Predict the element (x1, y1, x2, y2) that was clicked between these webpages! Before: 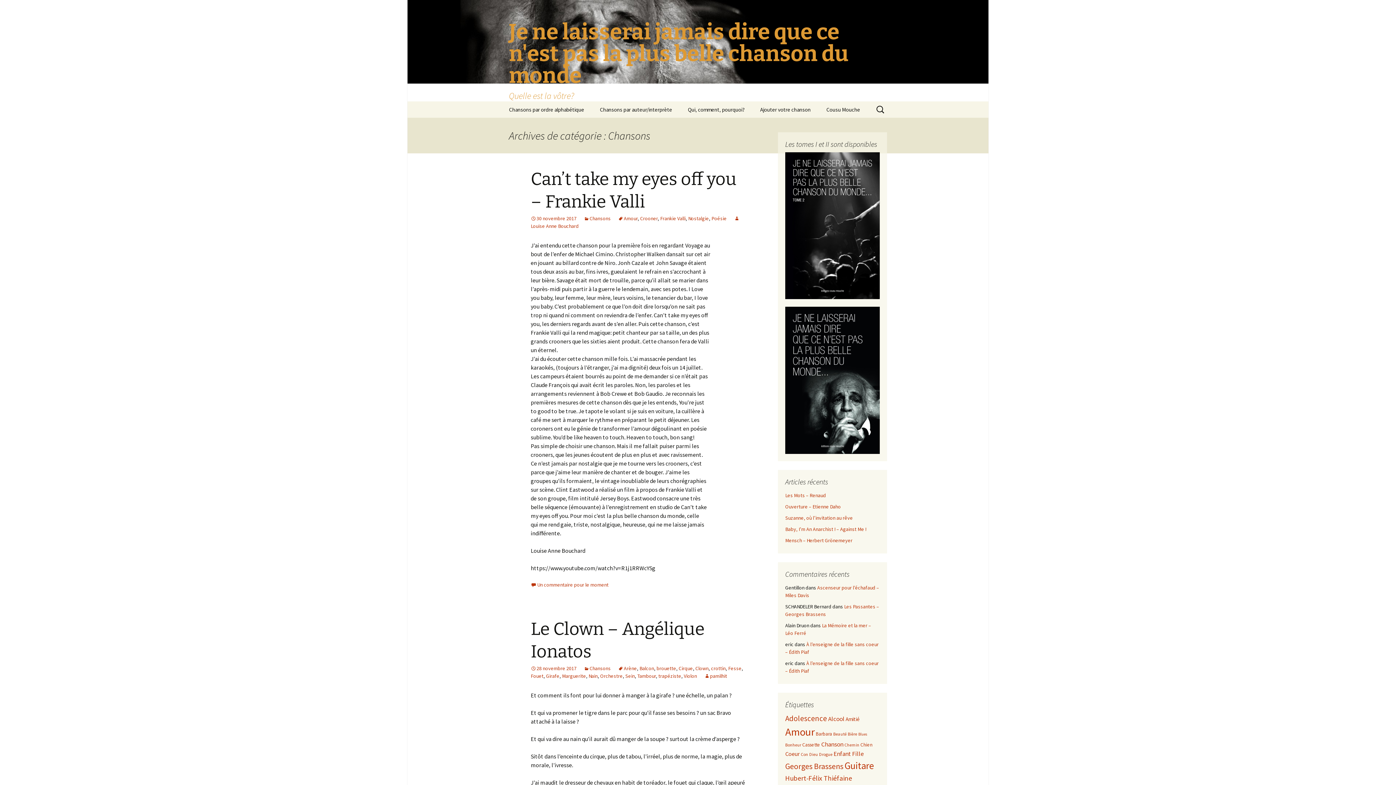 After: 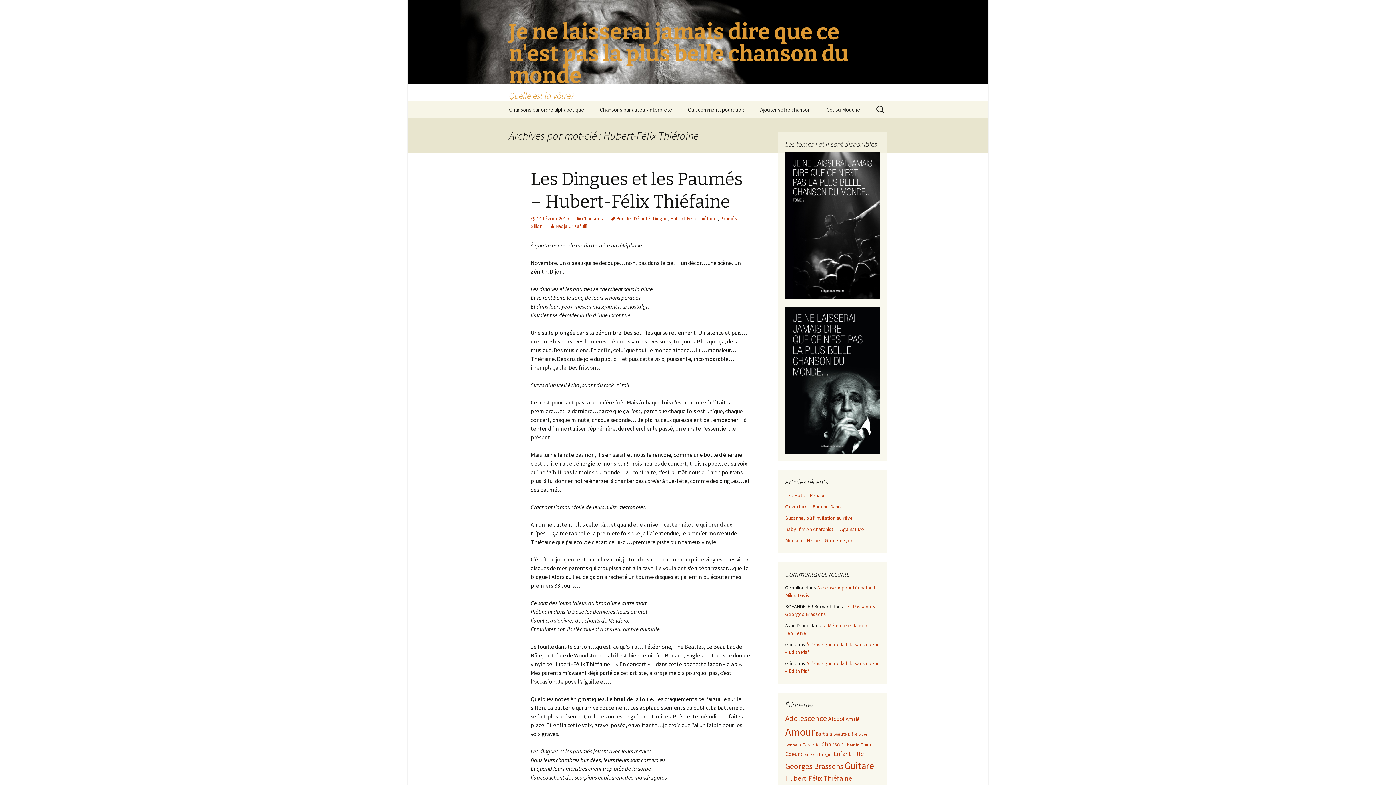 Action: label: Hubert-Félix Thiéfaine (13 éléments) bbox: (785, 774, 852, 782)